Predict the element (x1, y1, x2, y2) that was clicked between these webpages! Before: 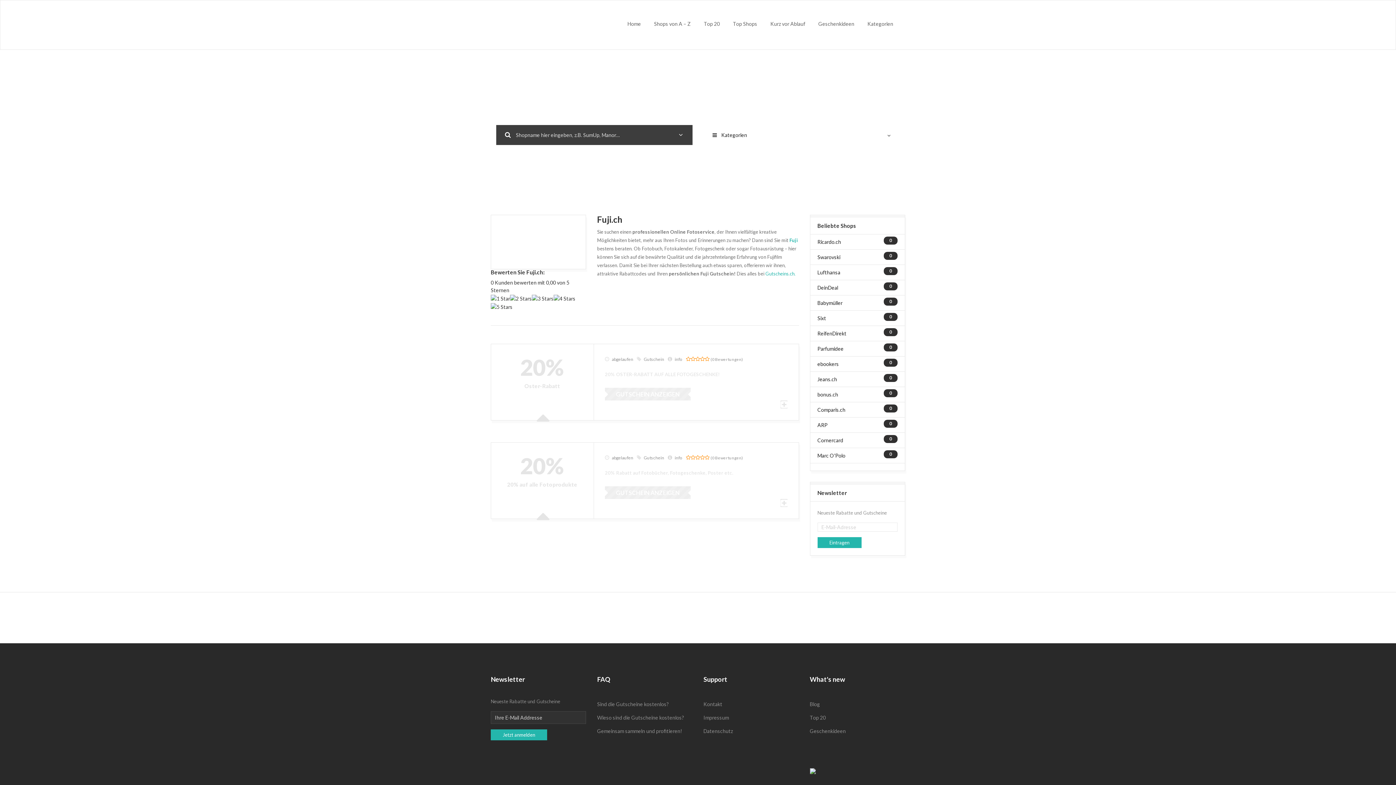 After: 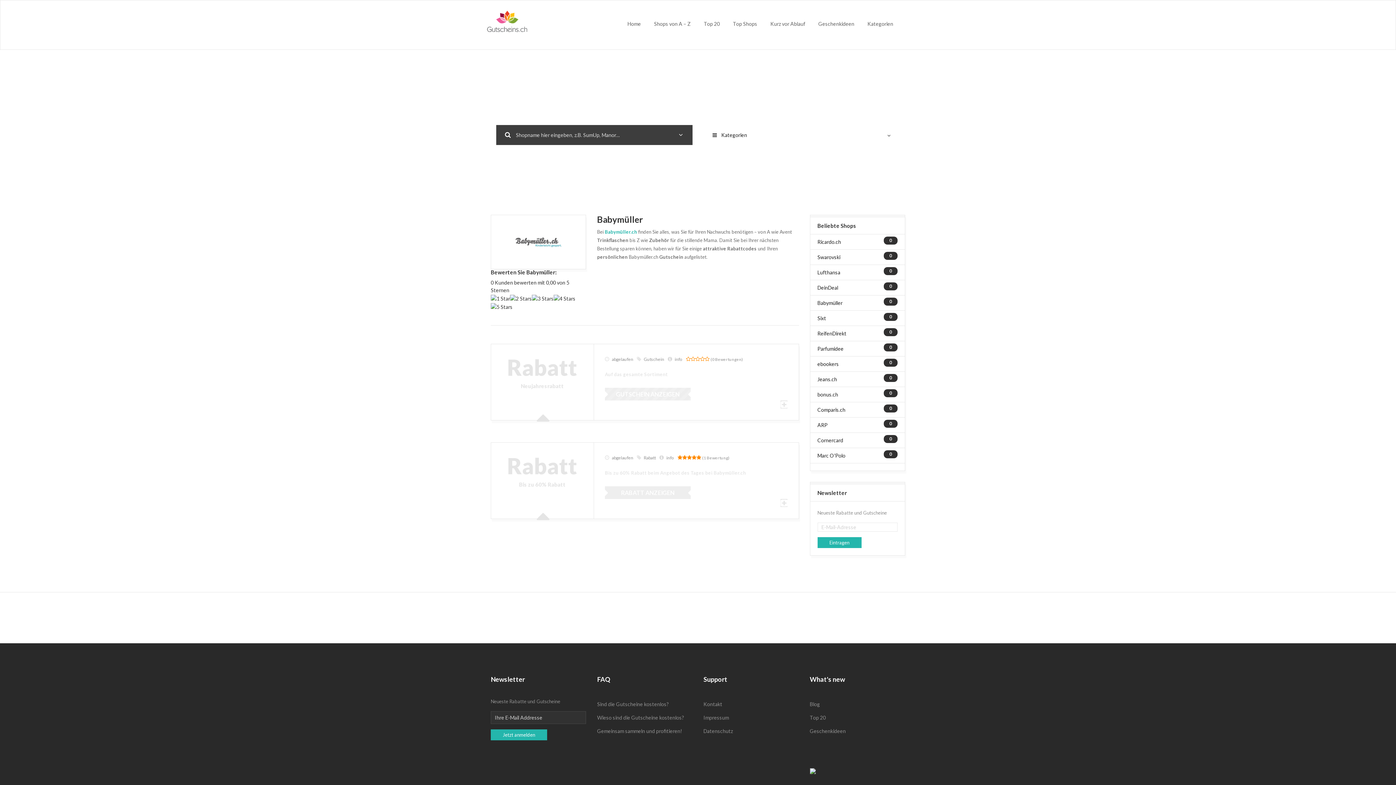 Action: bbox: (817, 300, 842, 306) label: Babymüller